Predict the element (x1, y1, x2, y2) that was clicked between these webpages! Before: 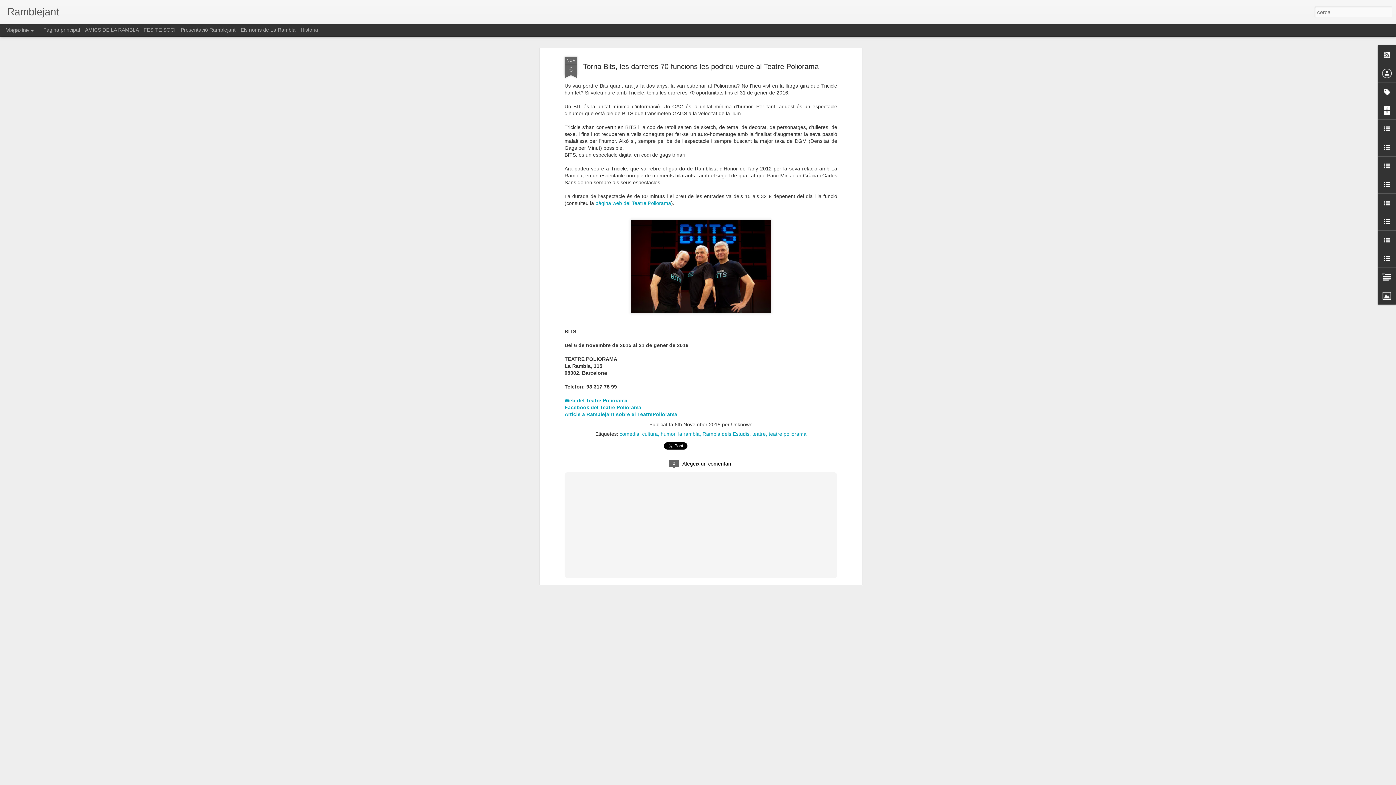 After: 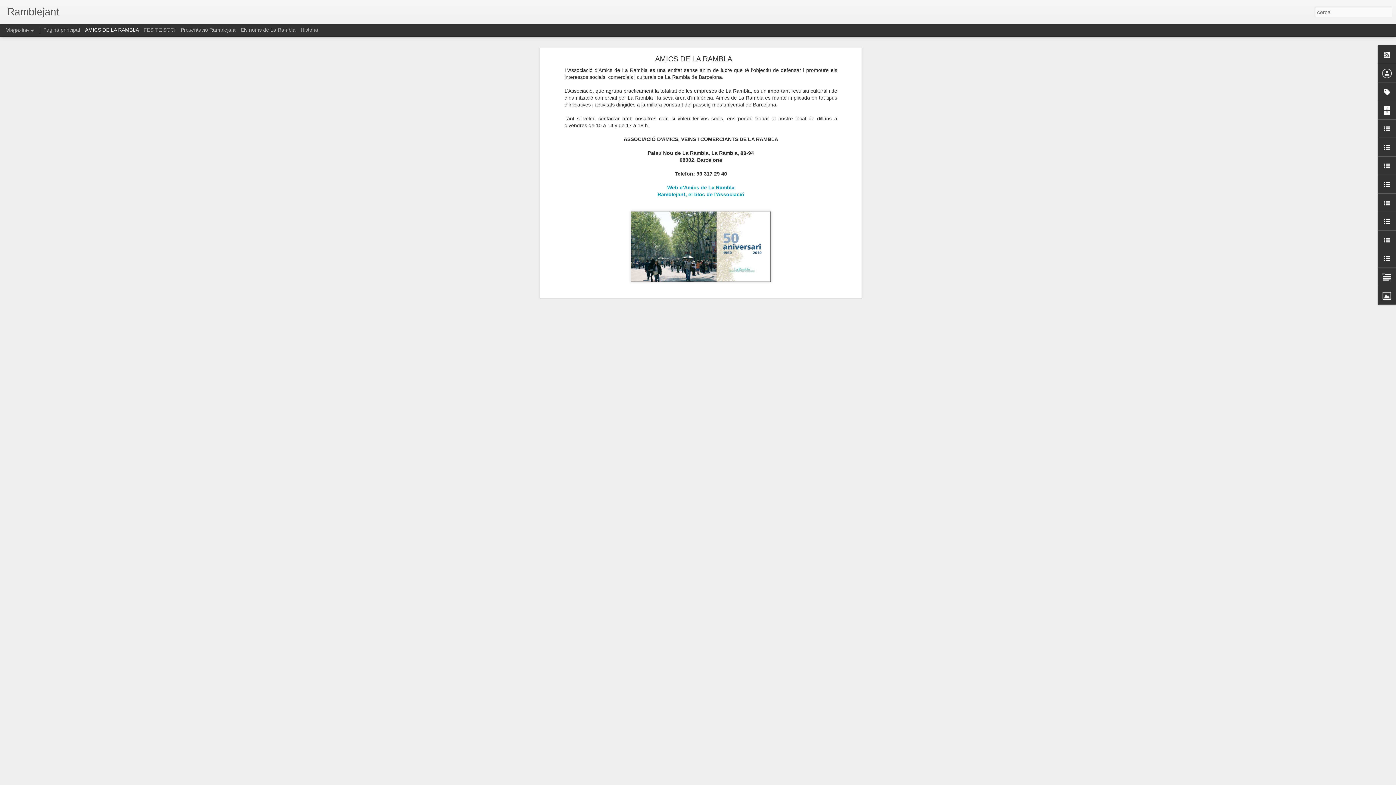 Action: label: AMICS DE LA RAMBLA bbox: (85, 26, 138, 32)